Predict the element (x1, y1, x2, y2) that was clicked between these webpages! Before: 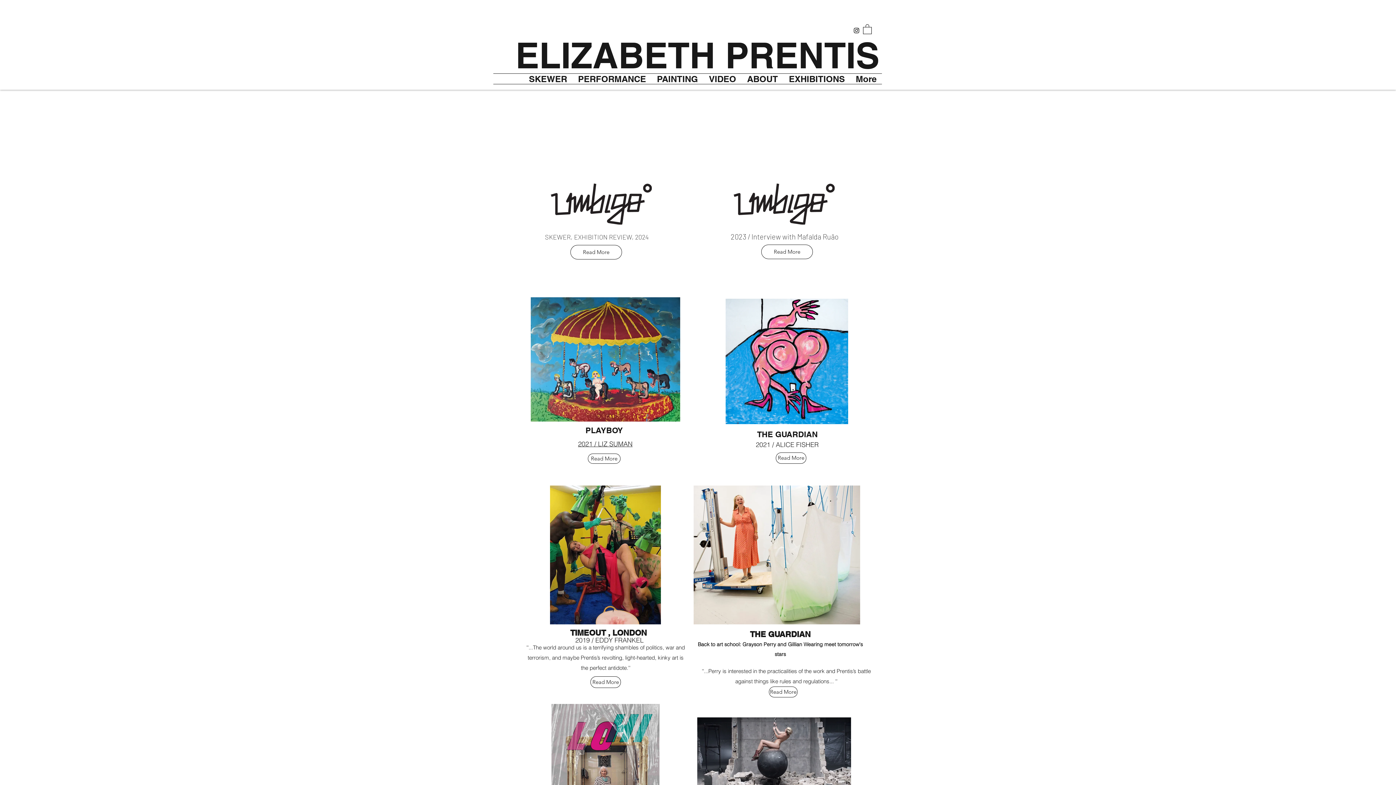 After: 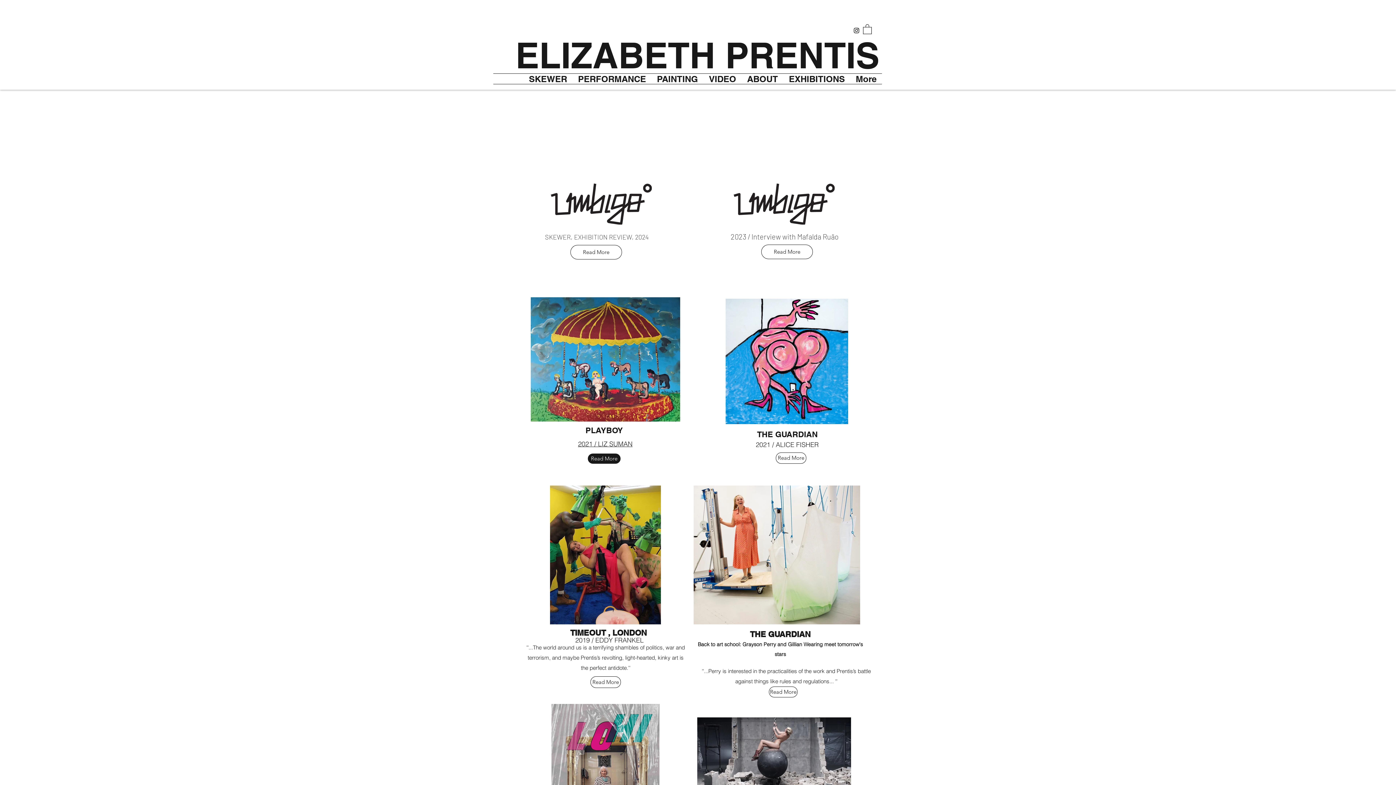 Action: bbox: (588, 453, 620, 463) label: Read More